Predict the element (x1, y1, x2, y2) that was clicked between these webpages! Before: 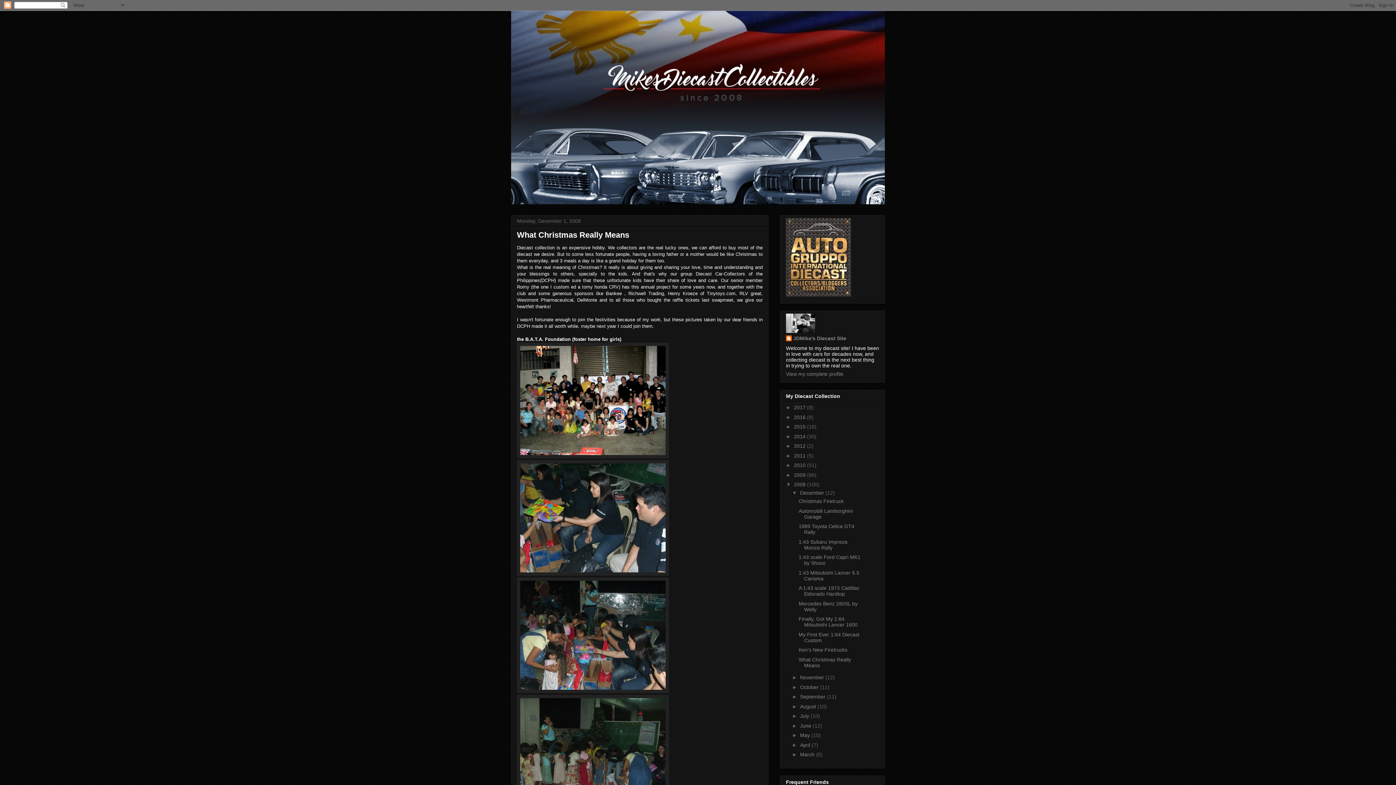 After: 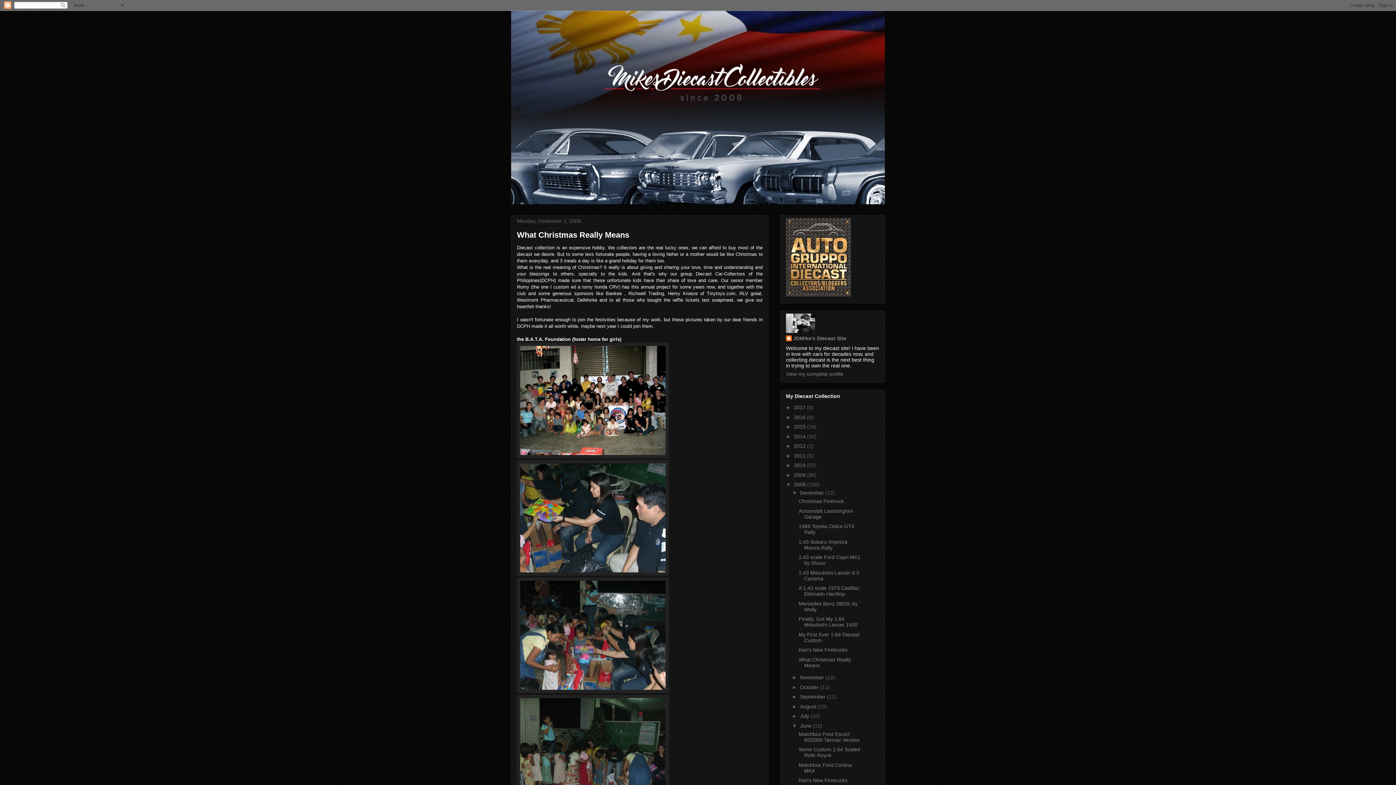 Action: bbox: (792, 723, 800, 729) label: ►  